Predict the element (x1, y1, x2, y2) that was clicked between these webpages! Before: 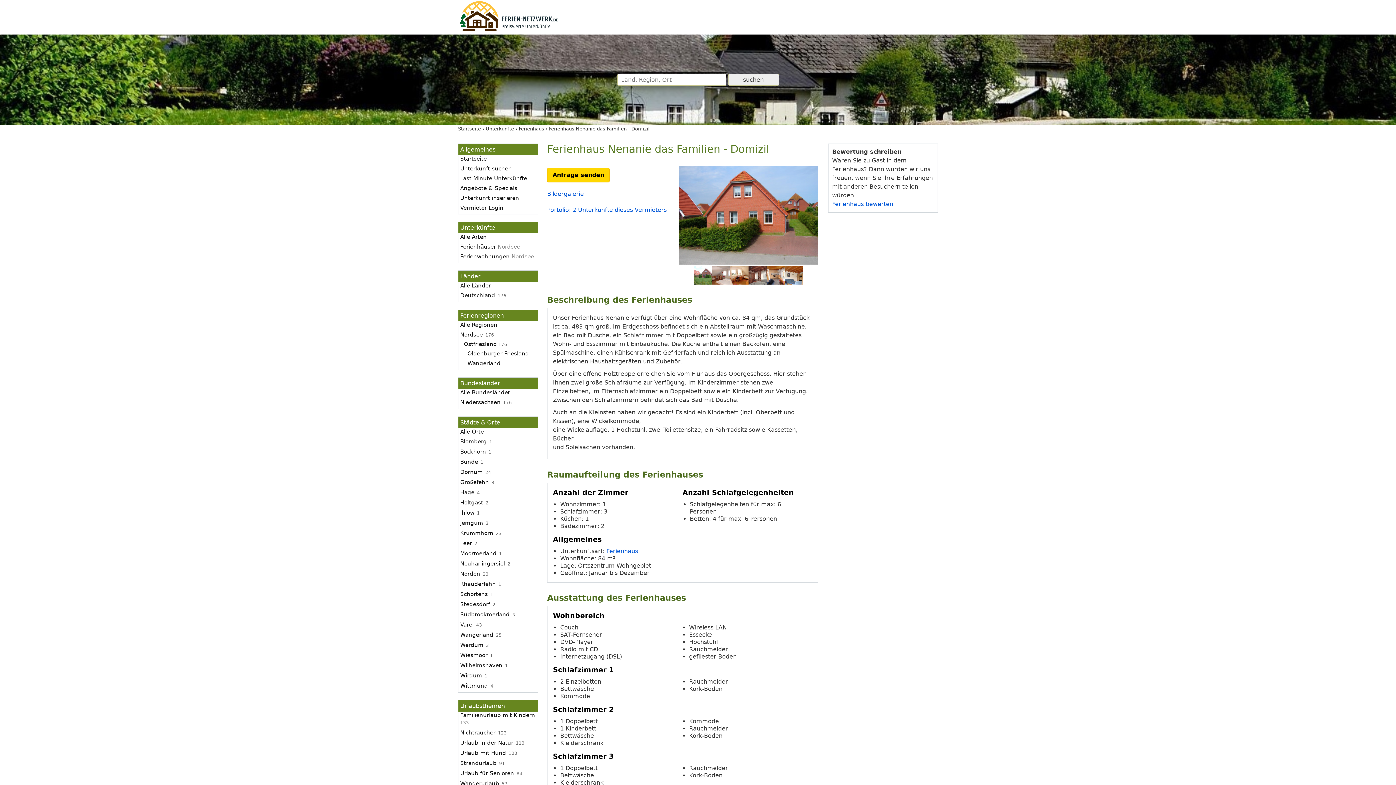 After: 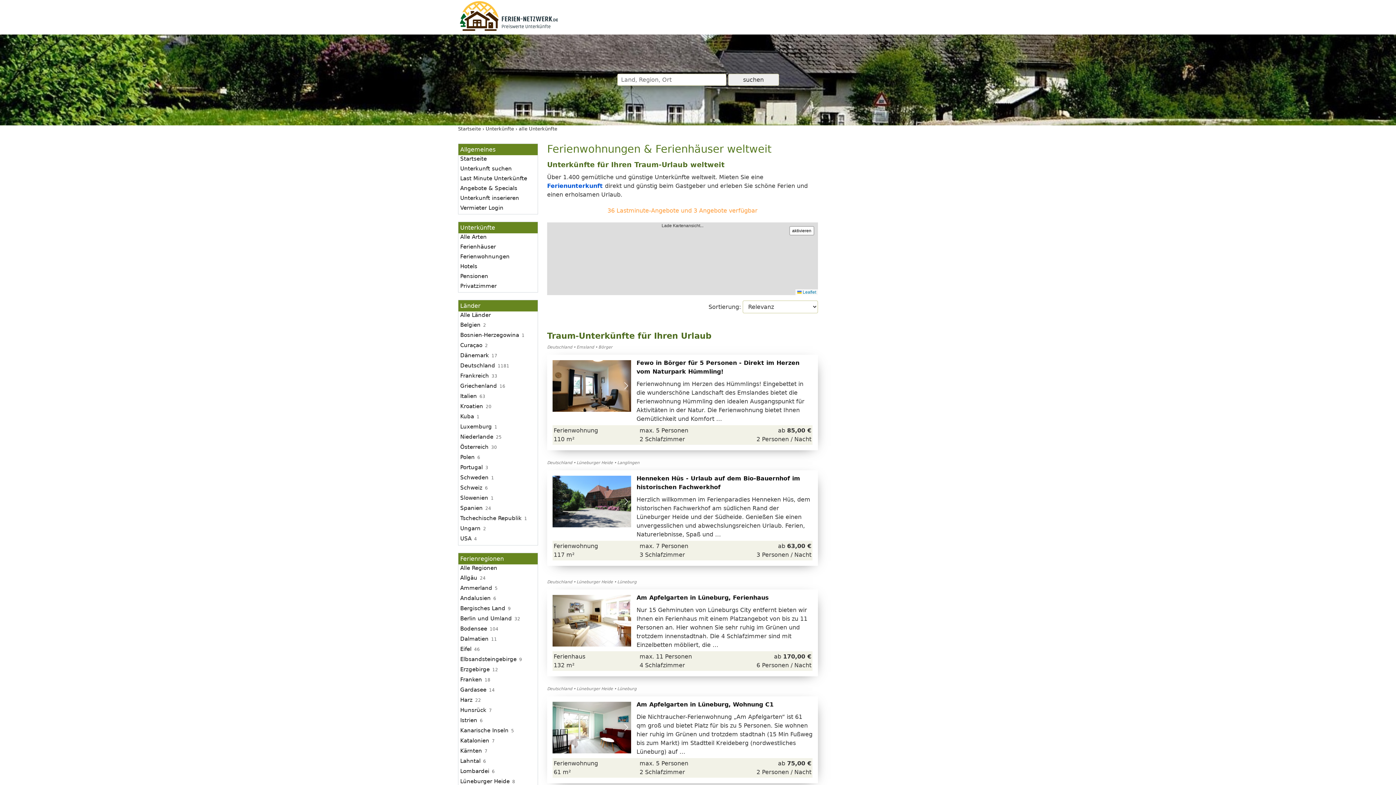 Action: bbox: (485, 126, 514, 131) label: Unterkünfte